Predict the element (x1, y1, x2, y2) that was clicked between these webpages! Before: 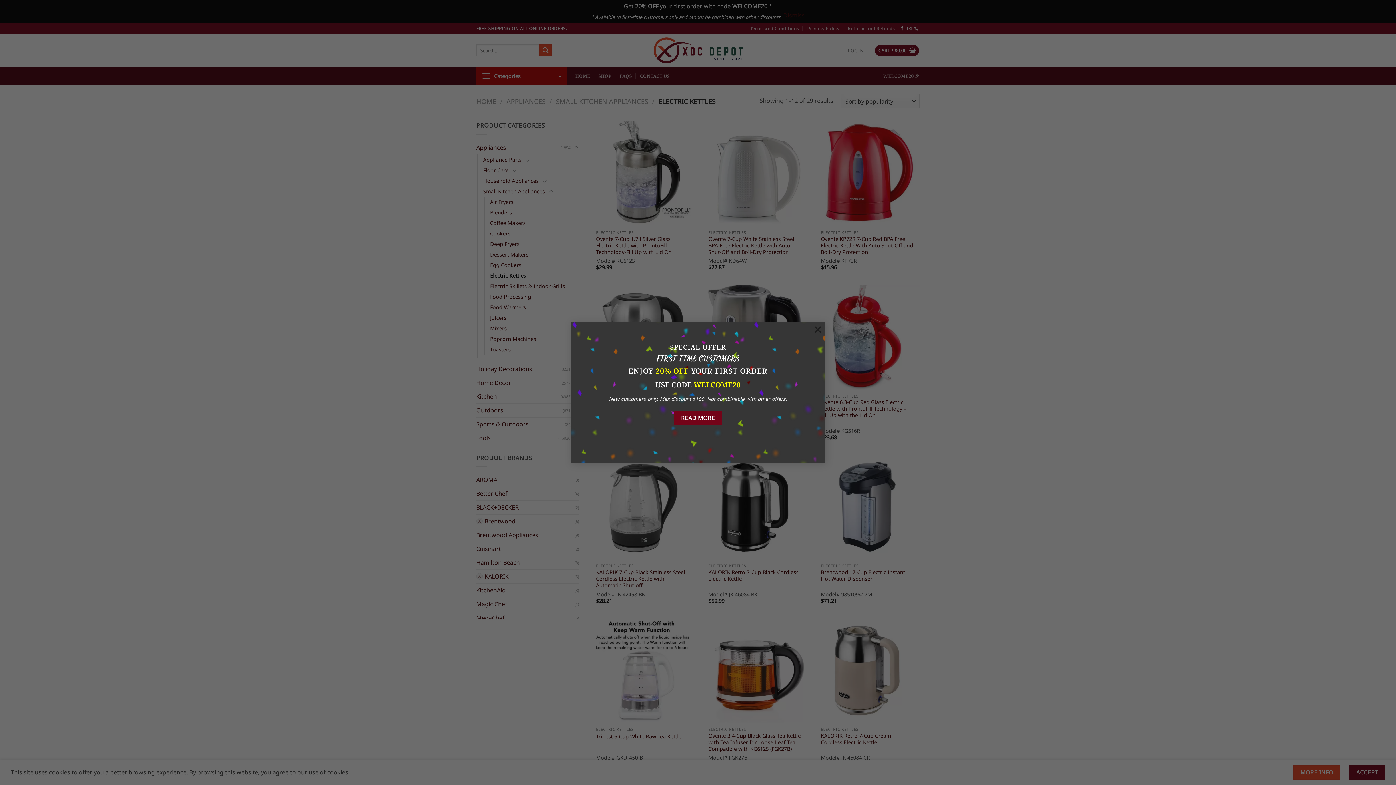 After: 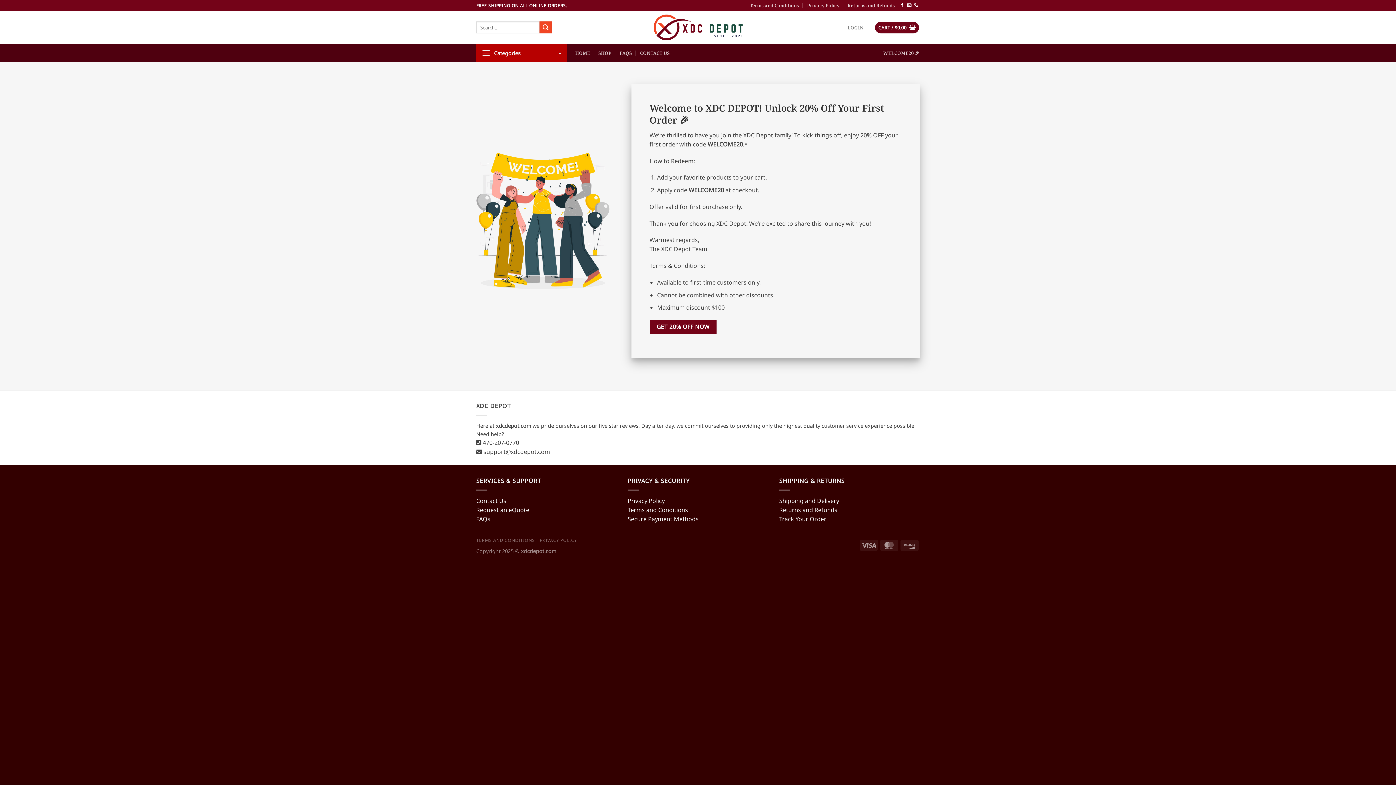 Action: bbox: (674, 400, 722, 414) label: READ MORE